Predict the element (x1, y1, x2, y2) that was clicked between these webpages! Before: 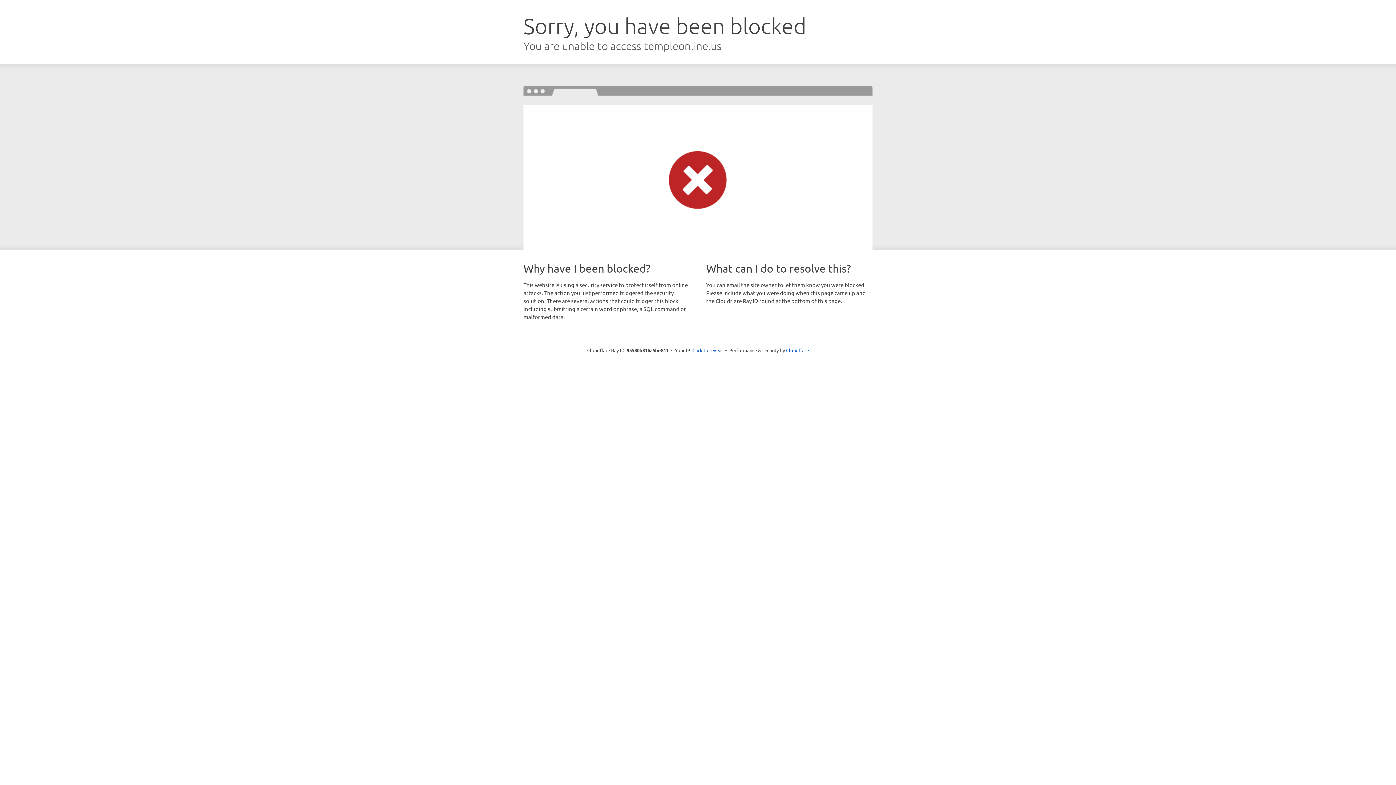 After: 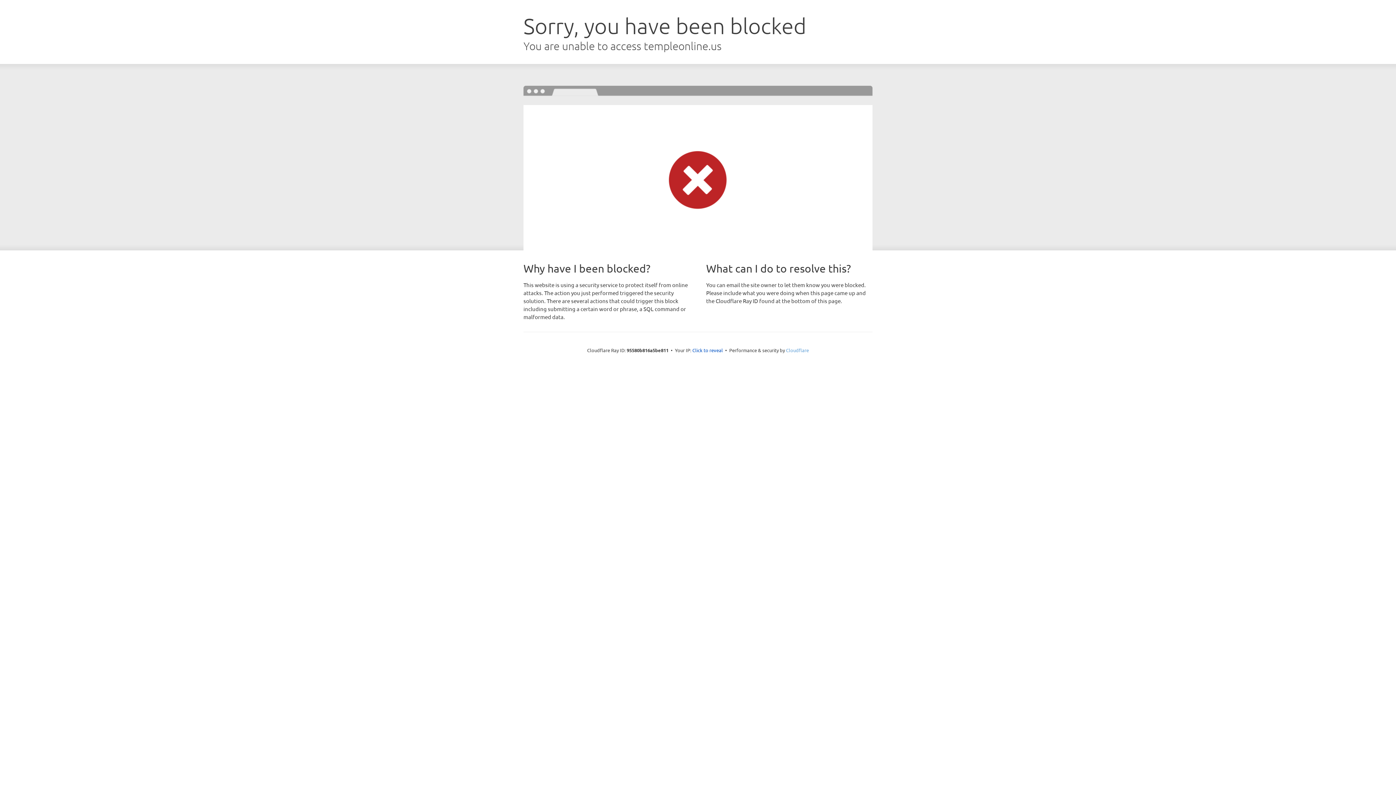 Action: label: Cloudflare bbox: (786, 347, 809, 353)